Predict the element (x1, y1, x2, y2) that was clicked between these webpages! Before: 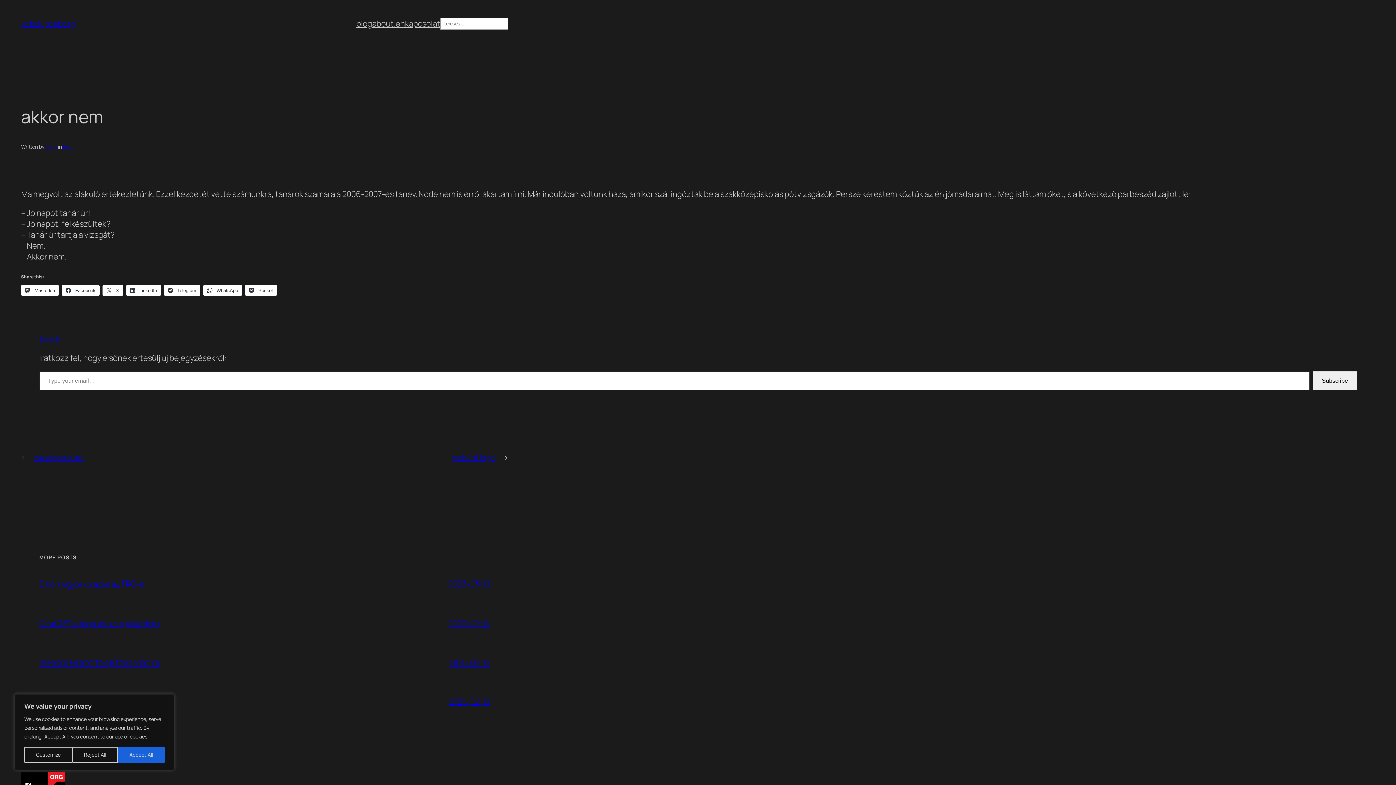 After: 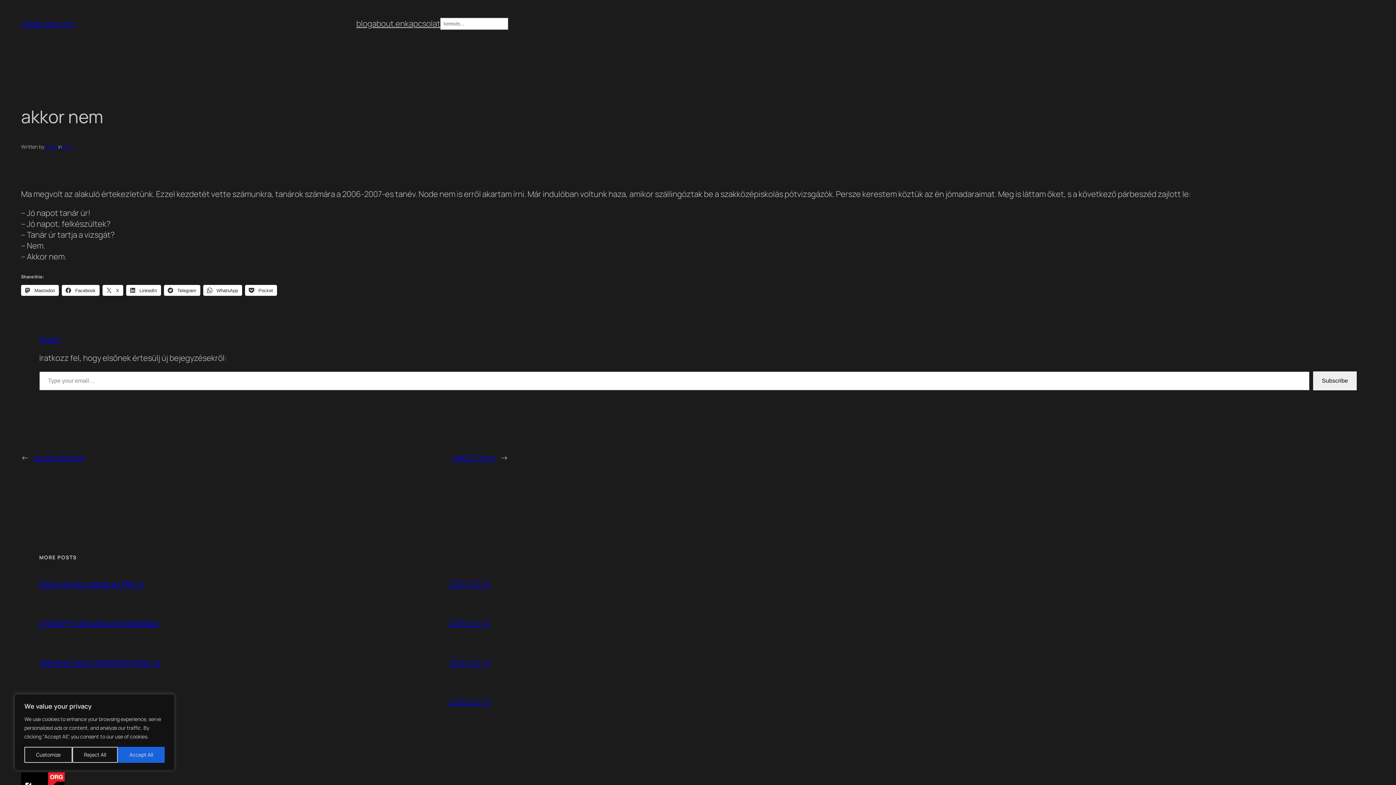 Action: bbox: (102, 285, 123, 296) label:  X